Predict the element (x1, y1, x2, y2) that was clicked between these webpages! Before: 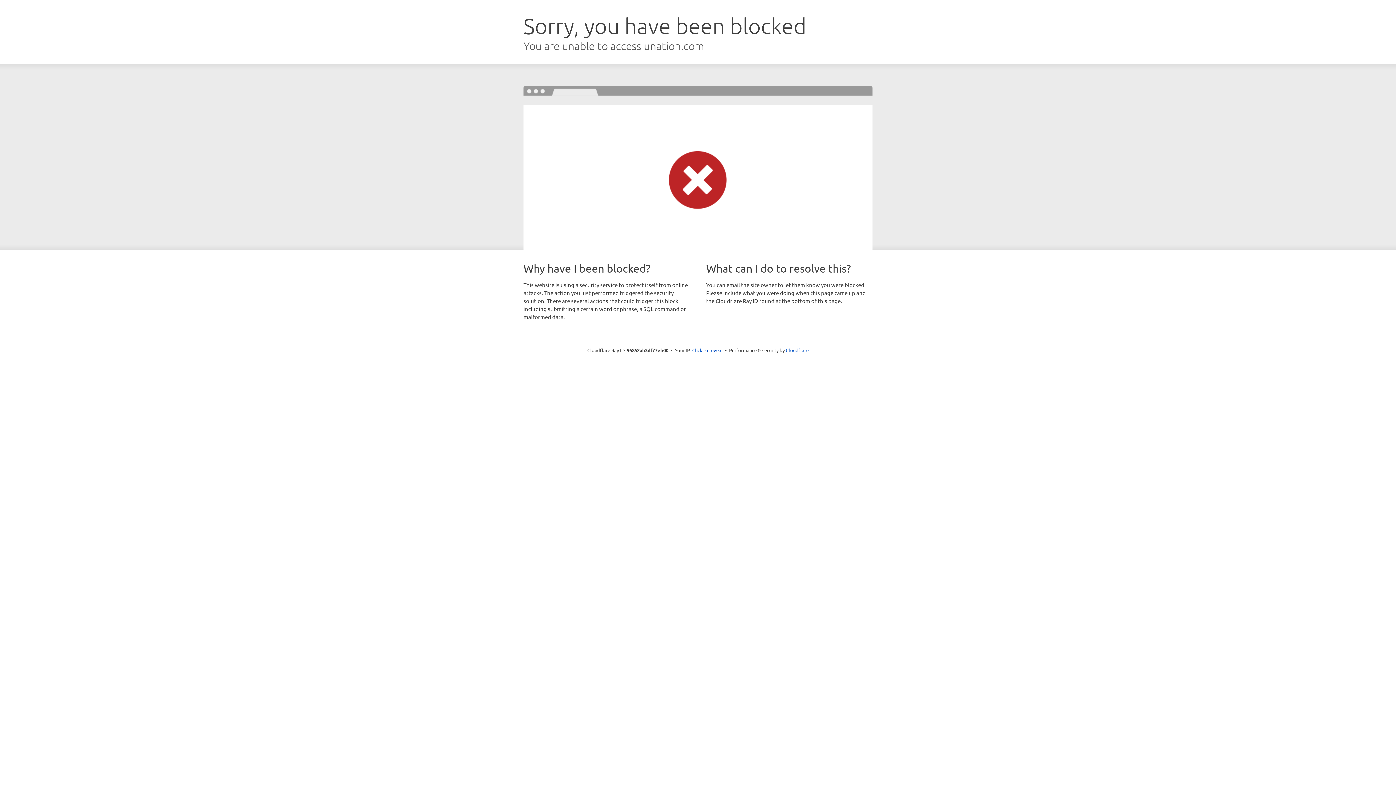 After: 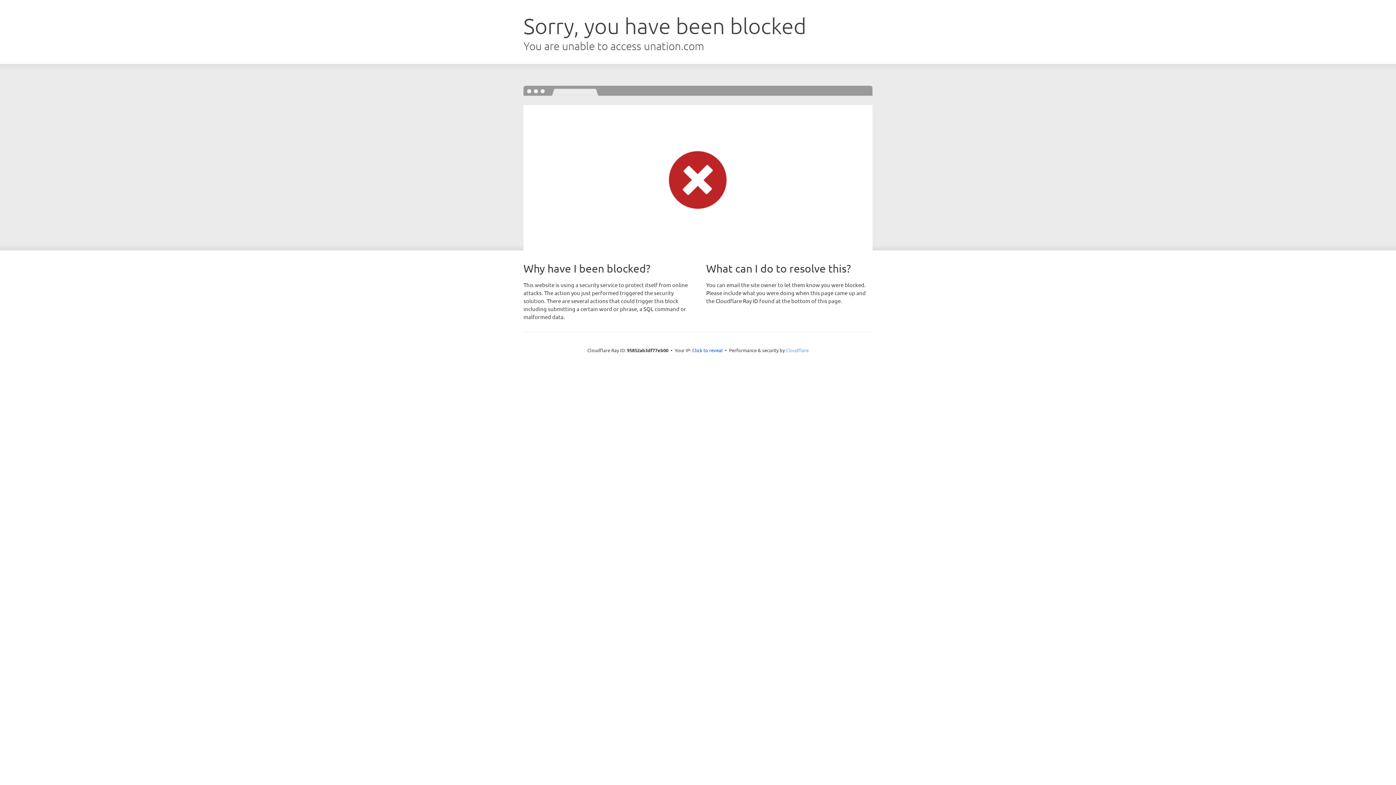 Action: label: Cloudflare bbox: (786, 347, 808, 353)